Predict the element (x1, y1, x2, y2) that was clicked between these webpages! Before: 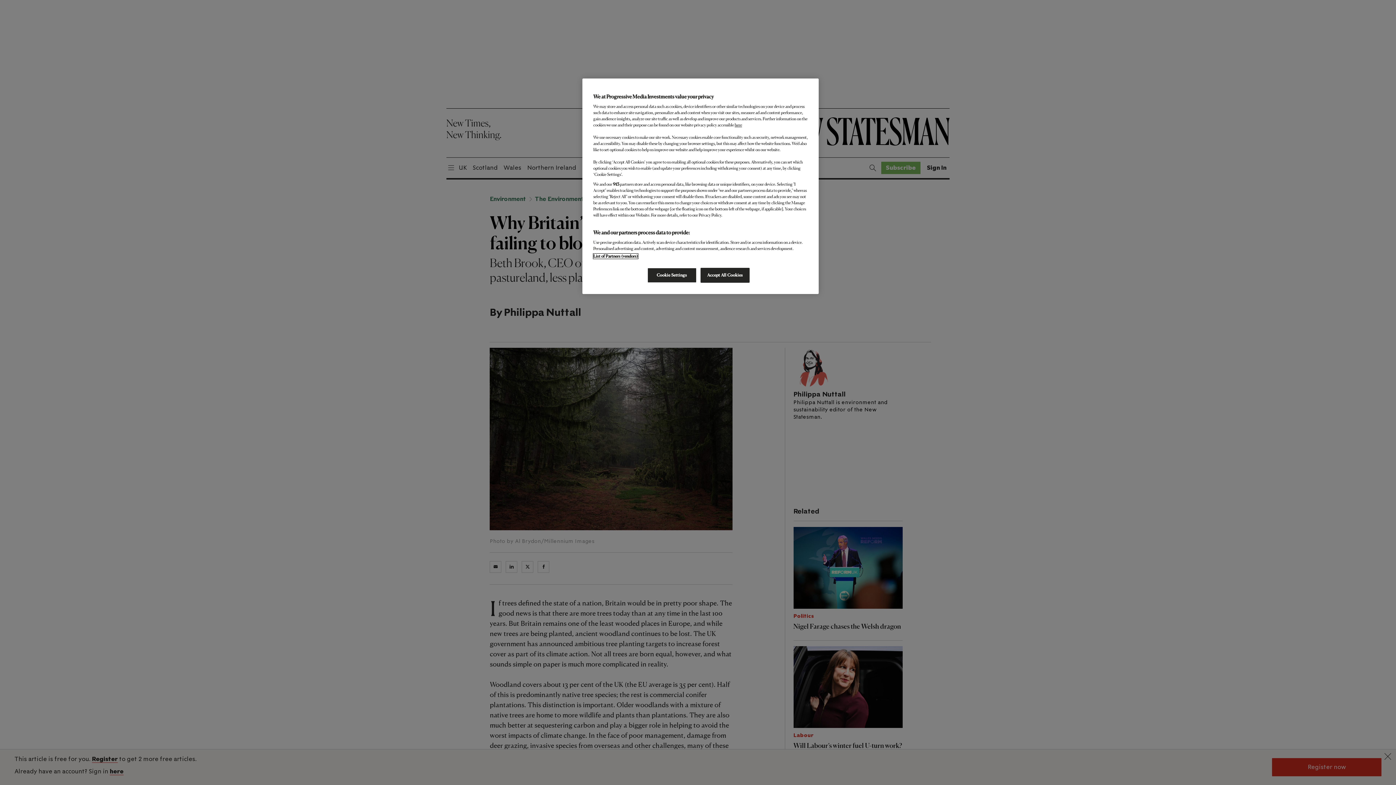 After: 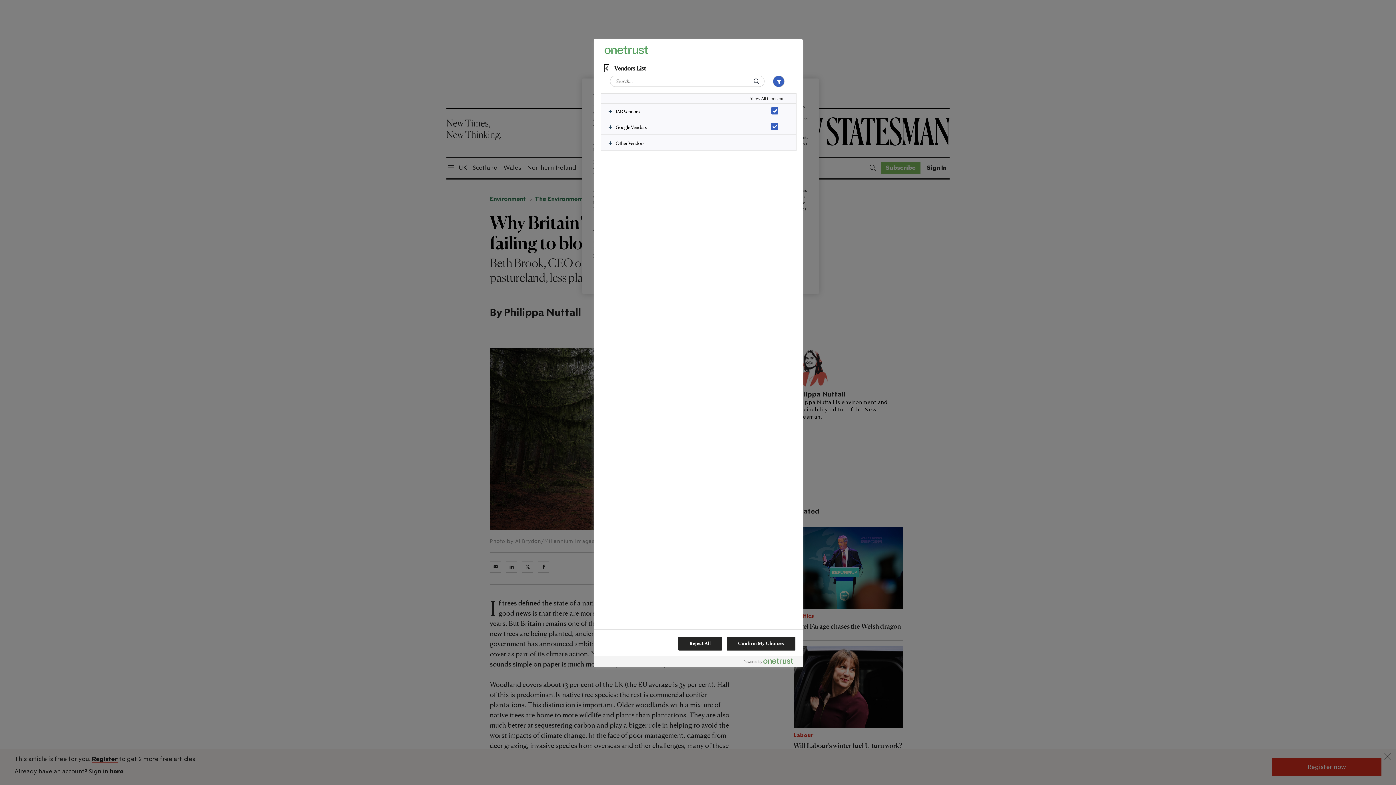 Action: bbox: (593, 253, 638, 258) label: List of Partners (vendors)